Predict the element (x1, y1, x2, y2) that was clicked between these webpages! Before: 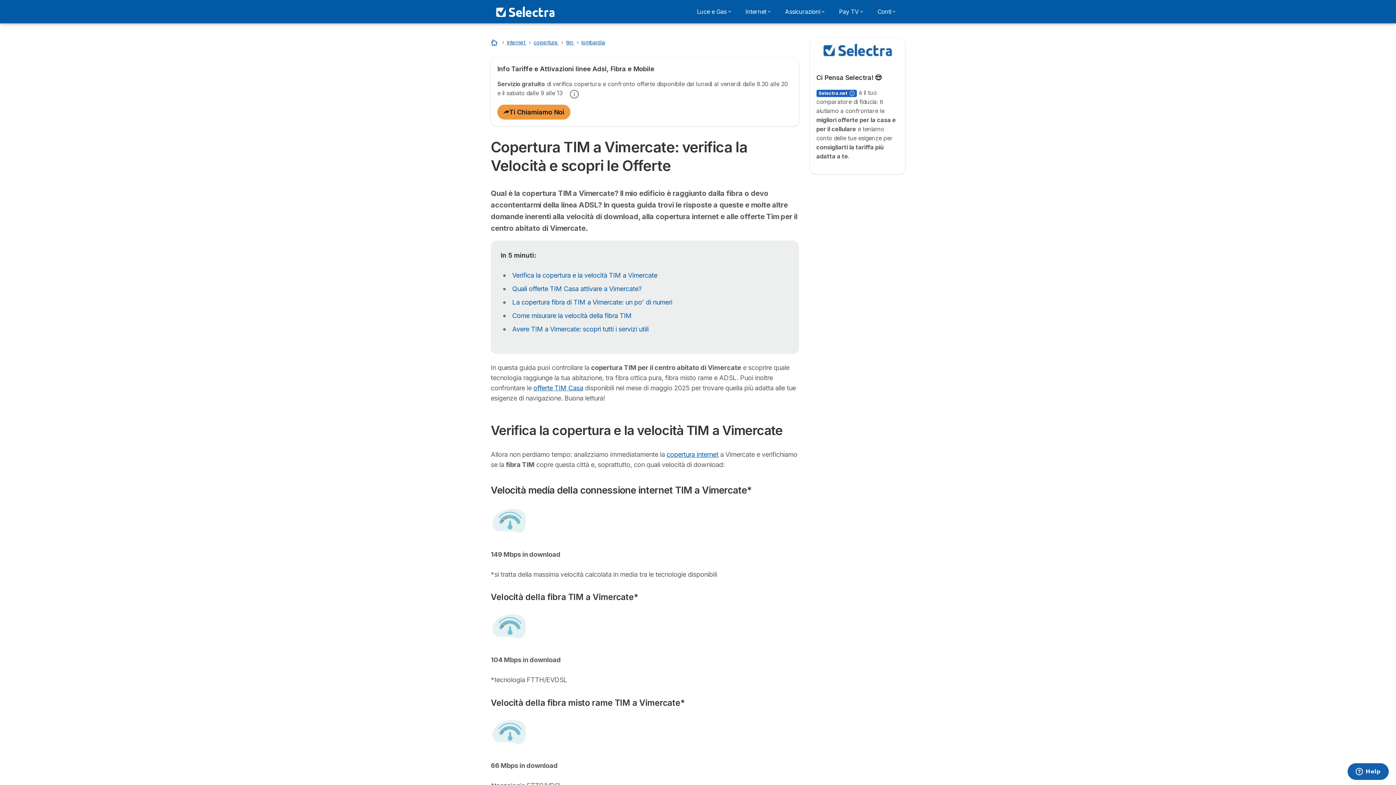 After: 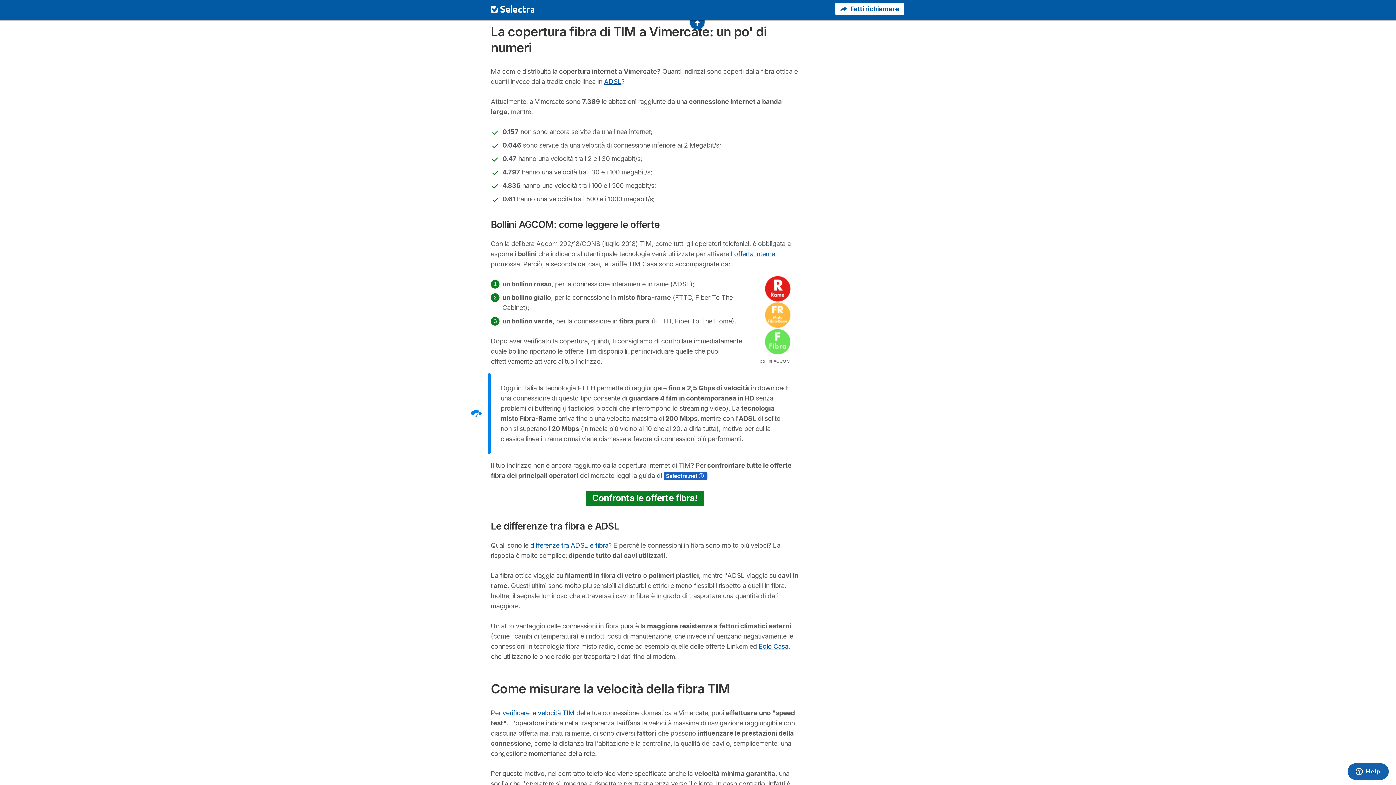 Action: bbox: (512, 298, 672, 306) label: La copertura fibra di TIM a Vimercate: un po' di numeri